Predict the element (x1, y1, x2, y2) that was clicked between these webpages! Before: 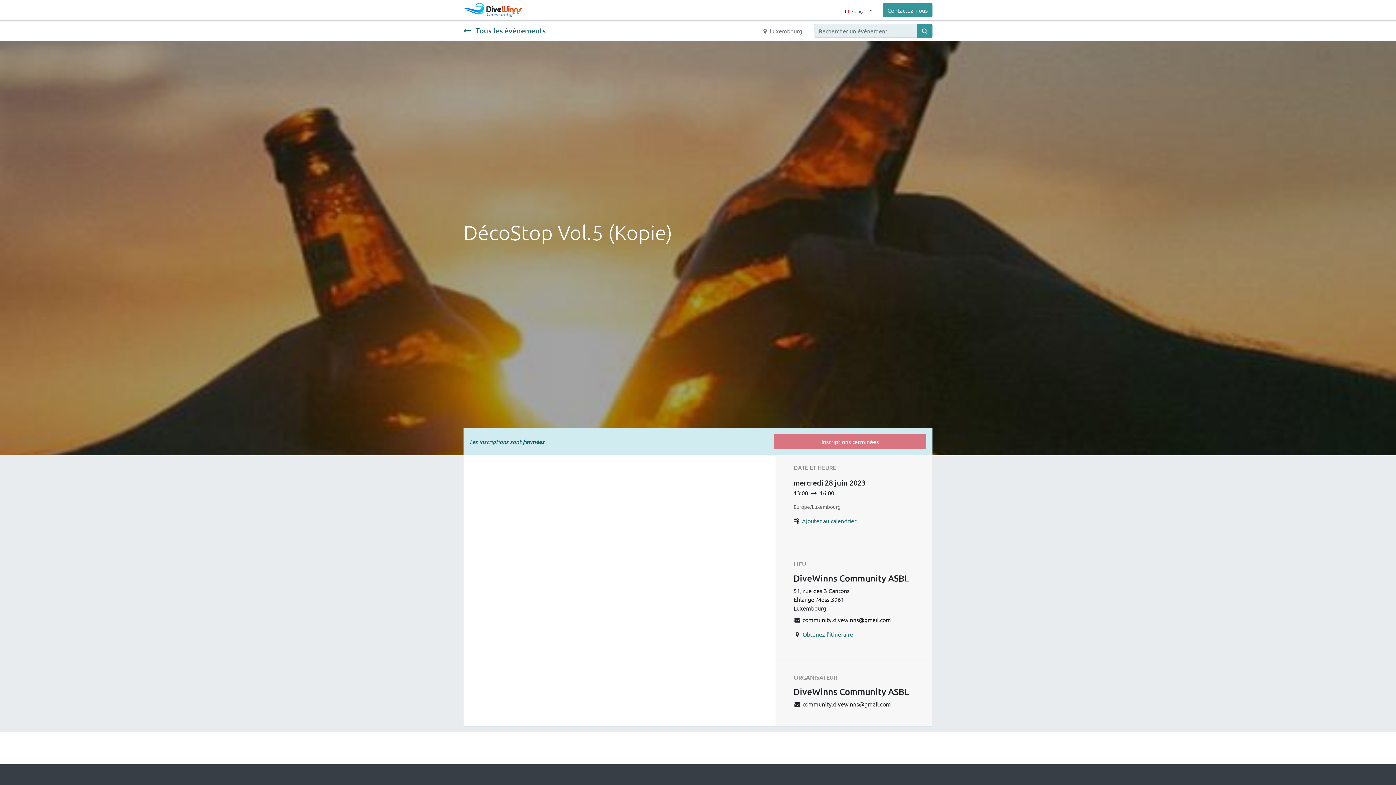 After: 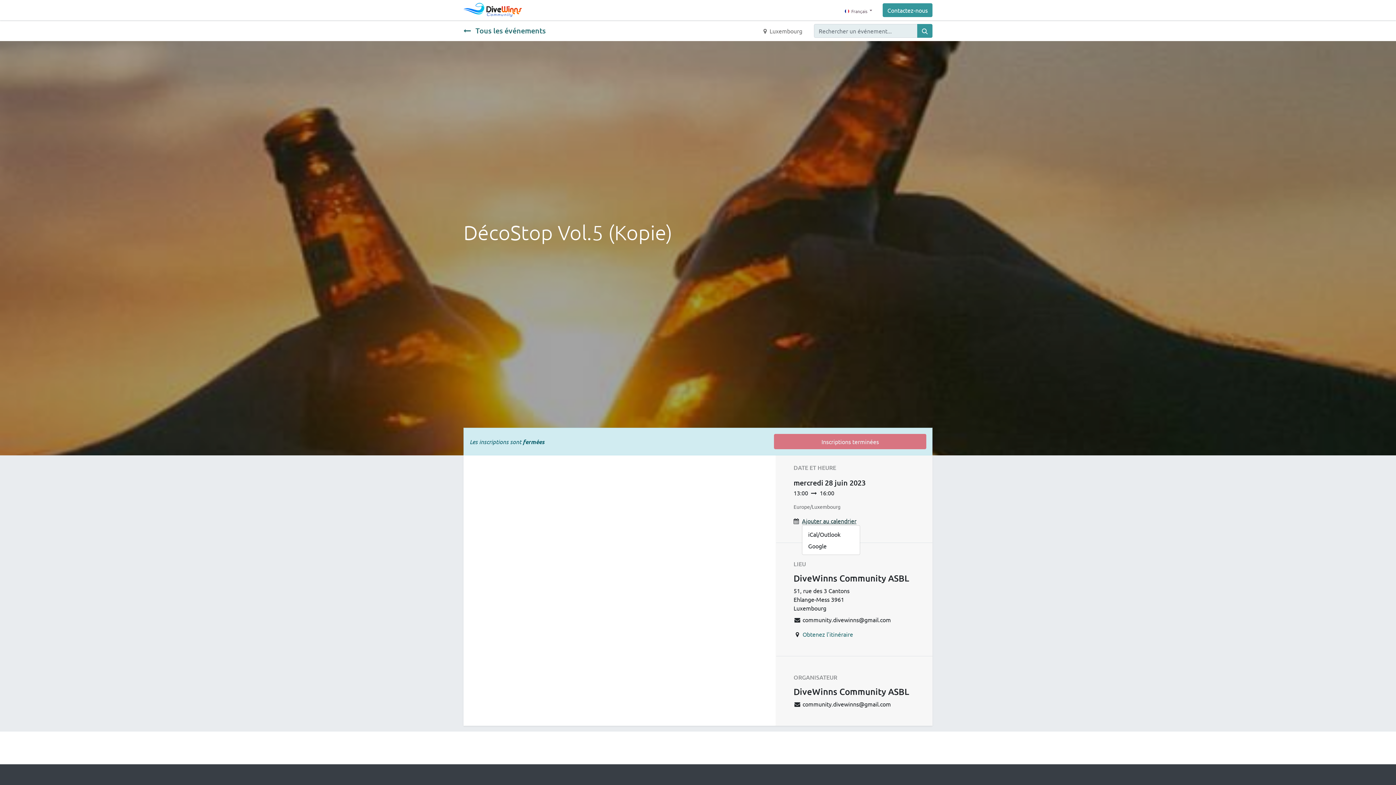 Action: bbox: (802, 517, 856, 524) label: Ajouter au calendrier